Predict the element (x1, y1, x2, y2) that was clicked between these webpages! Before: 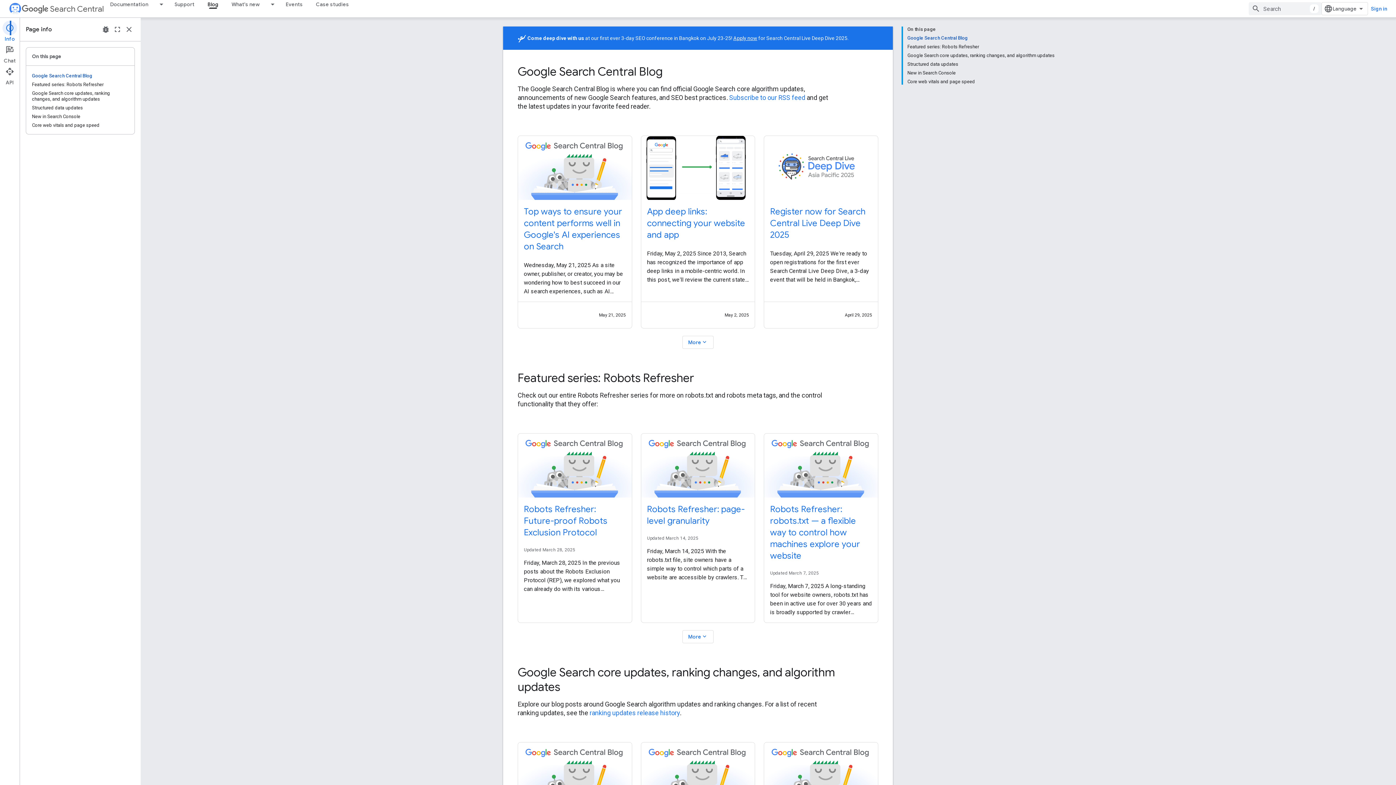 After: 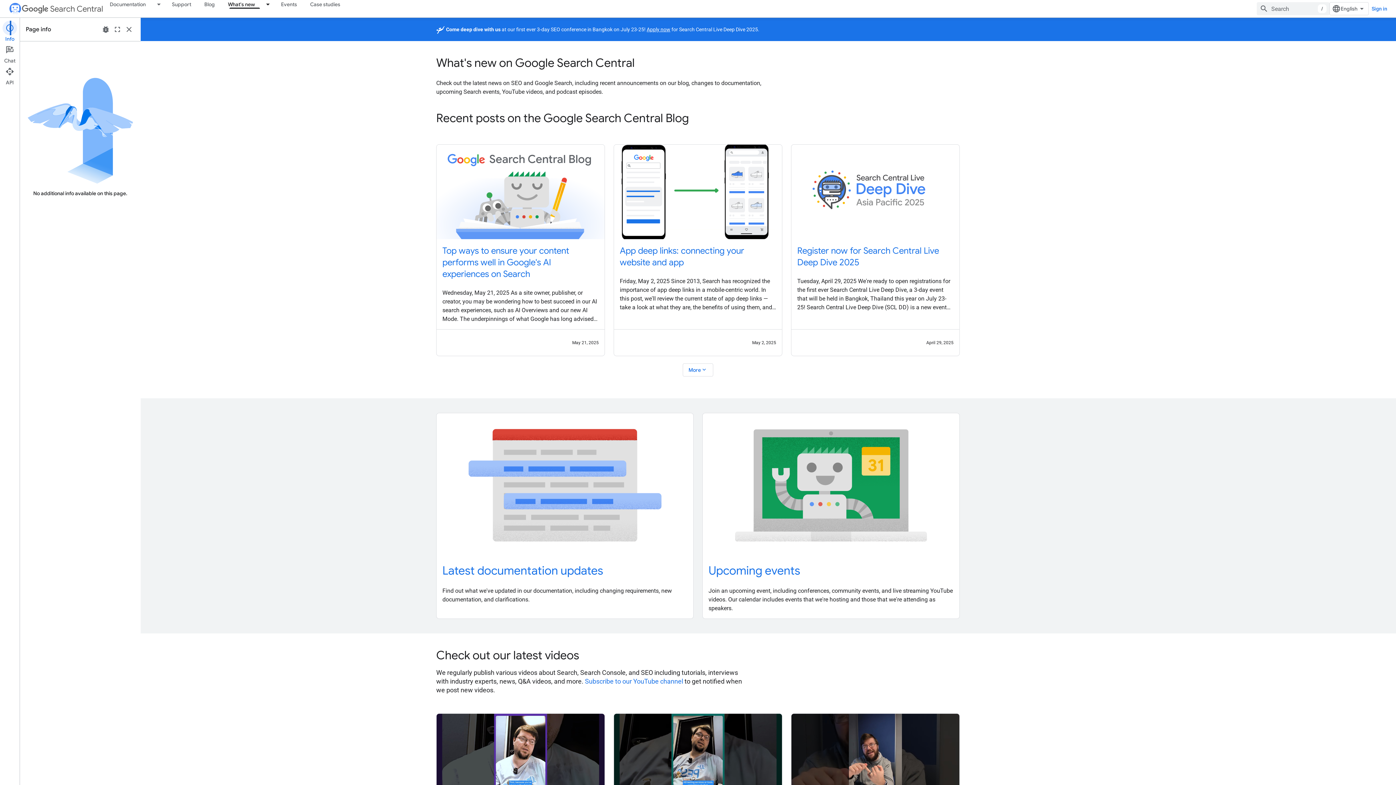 Action: label: What's new bbox: (225, 0, 266, 8)